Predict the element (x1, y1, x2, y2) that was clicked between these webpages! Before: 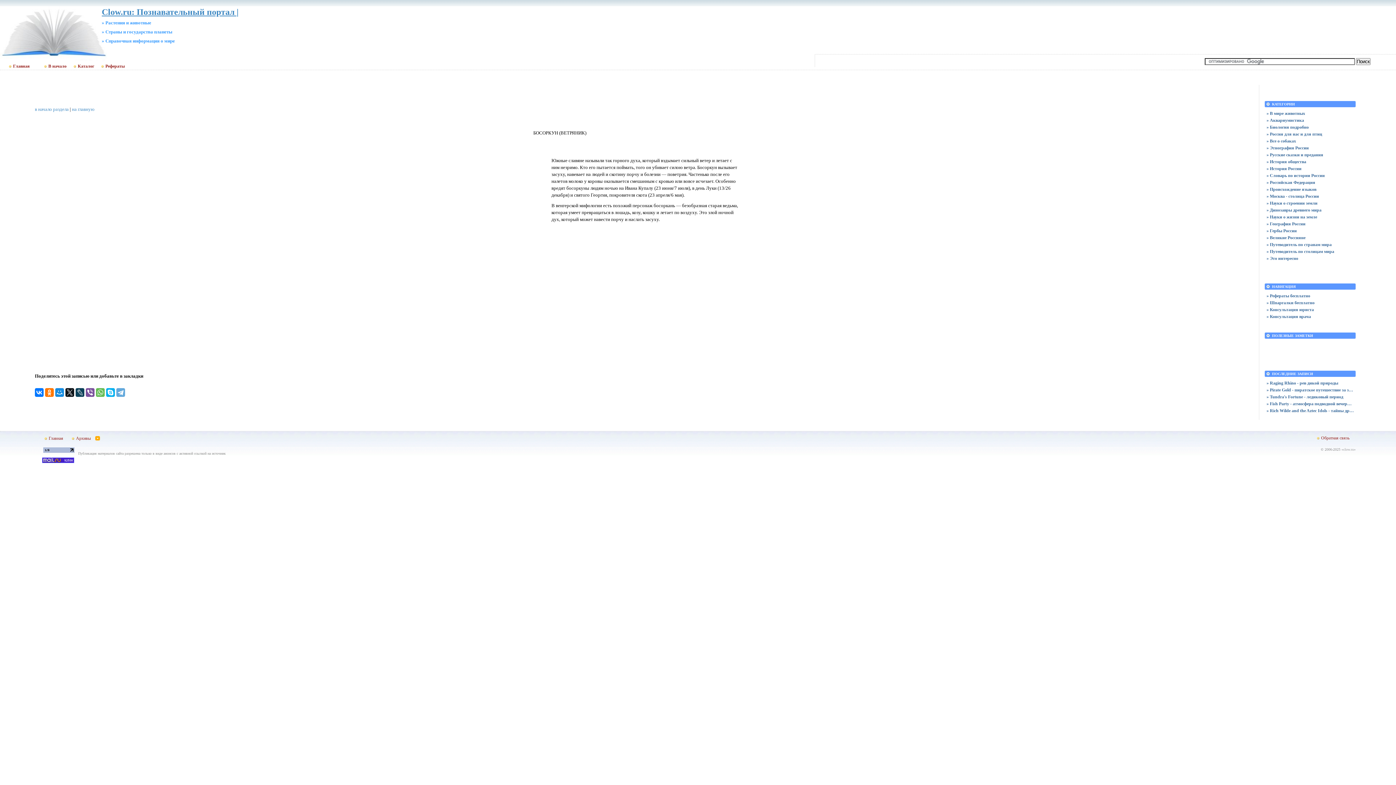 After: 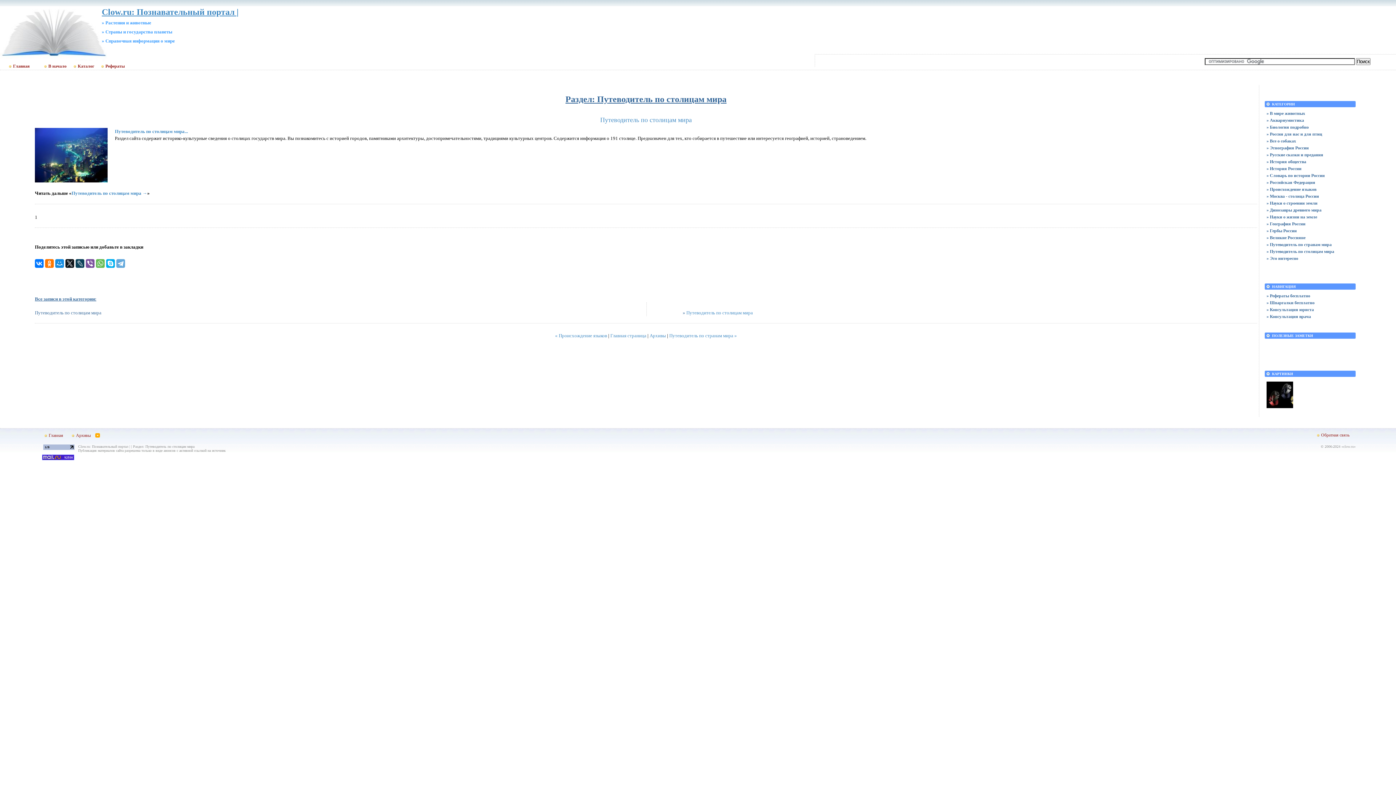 Action: bbox: (1266, 248, 1354, 254) label: » Путеводитель по столицам мира